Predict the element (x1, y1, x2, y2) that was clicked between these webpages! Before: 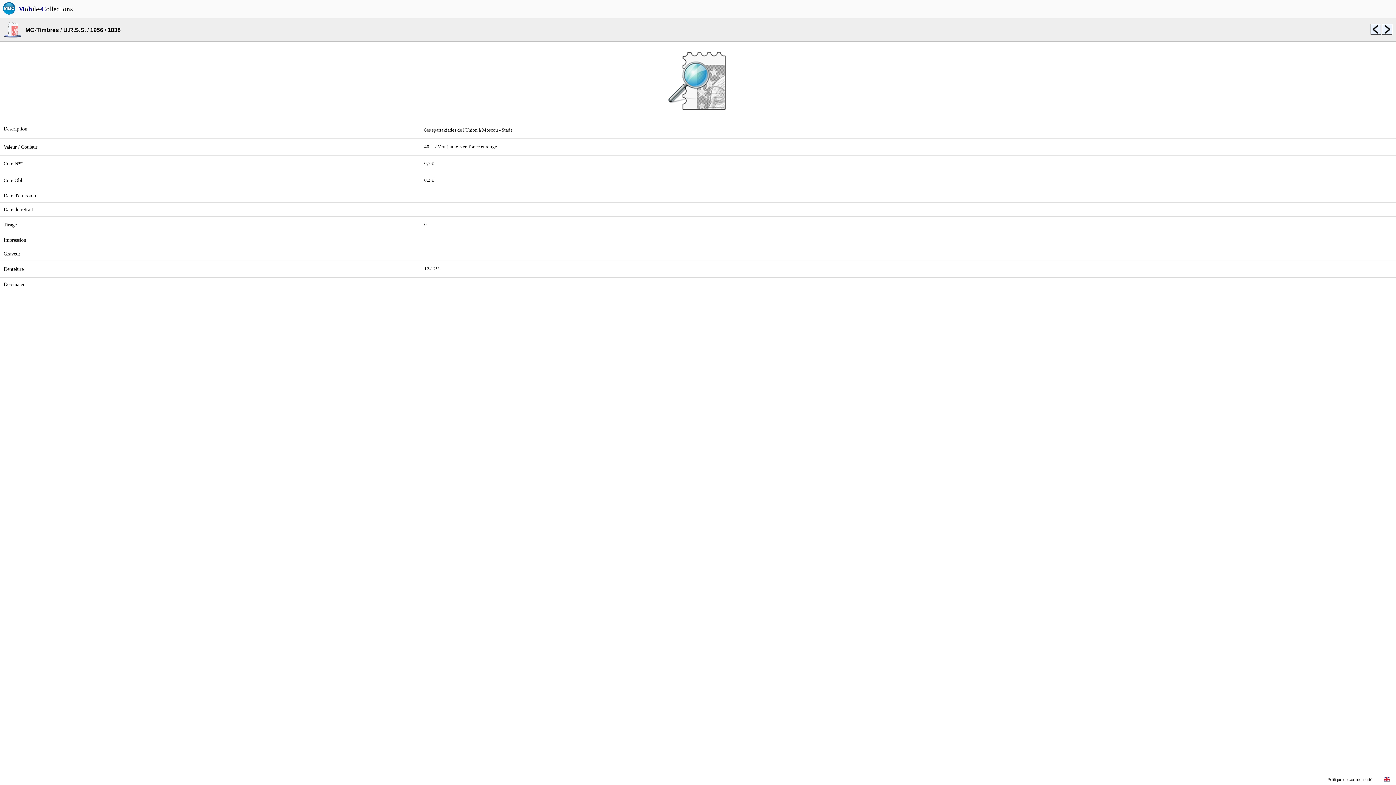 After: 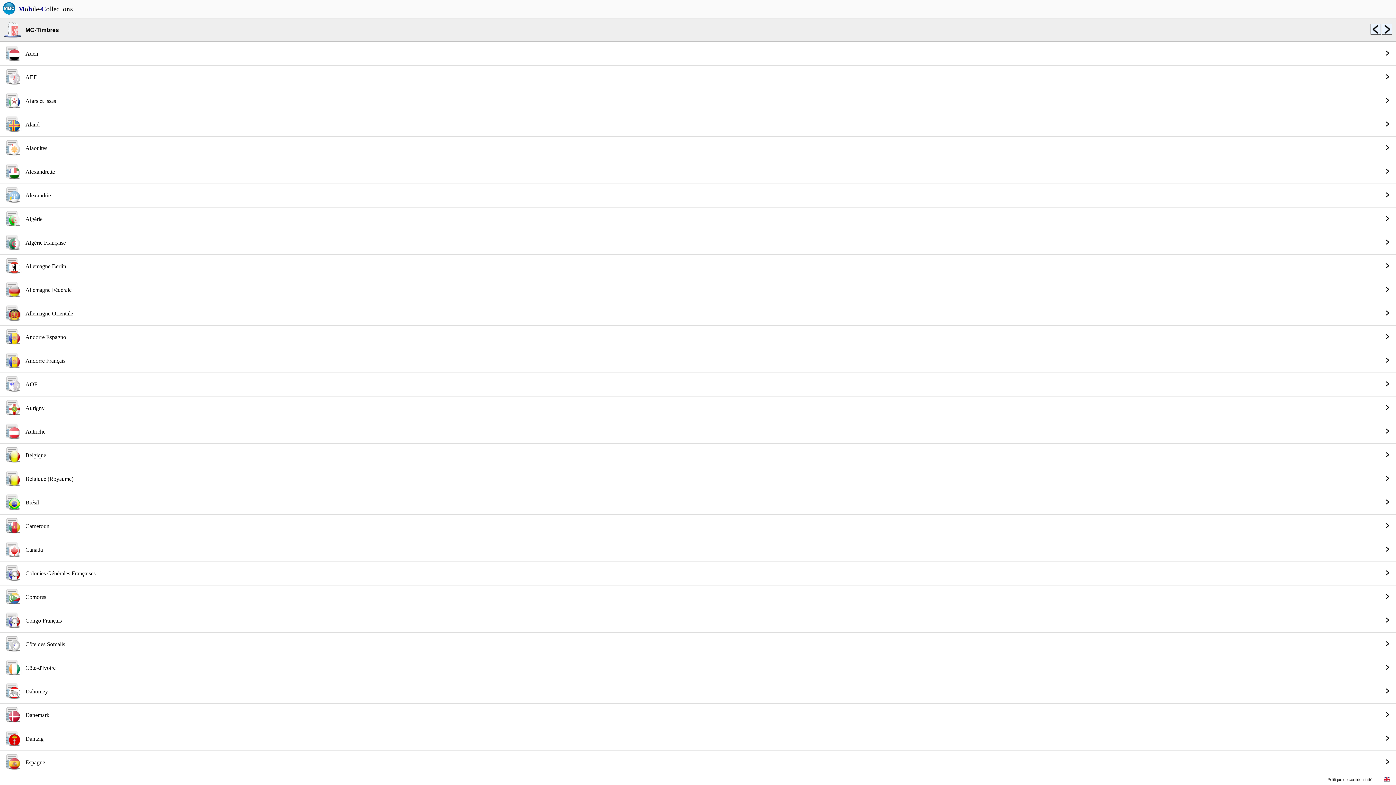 Action: bbox: (25, 26, 58, 33) label: MC-Timbres